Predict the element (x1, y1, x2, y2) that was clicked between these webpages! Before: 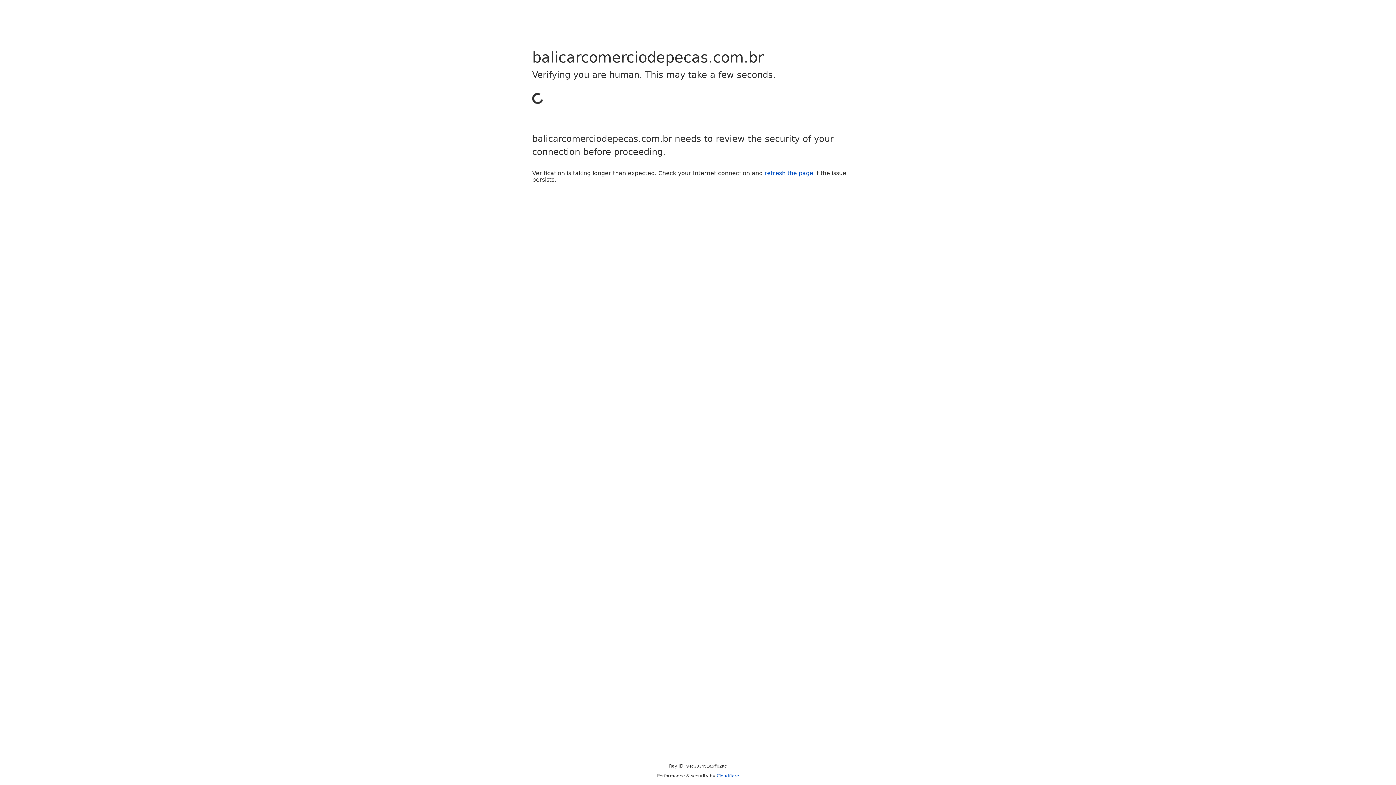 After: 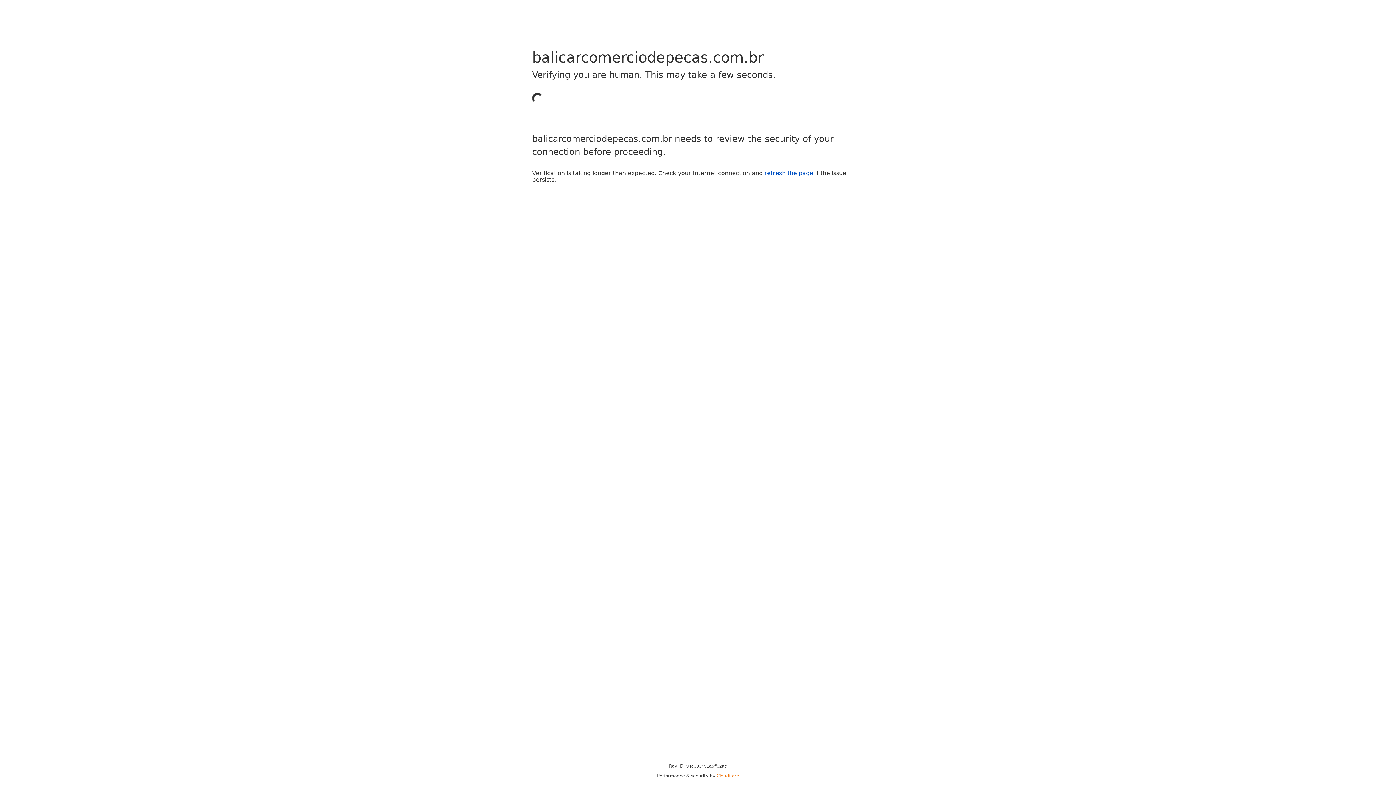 Action: label: Cloudflare bbox: (716, 773, 739, 778)